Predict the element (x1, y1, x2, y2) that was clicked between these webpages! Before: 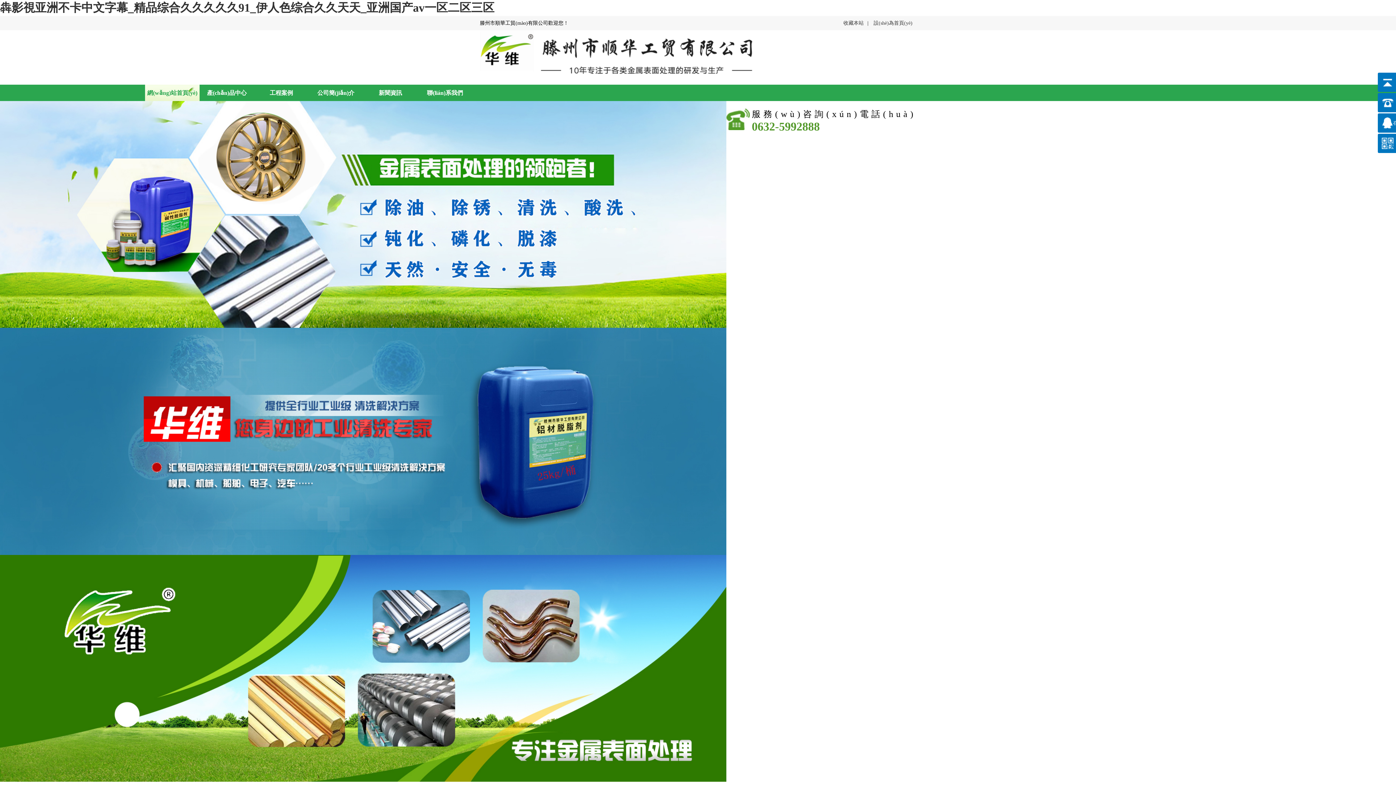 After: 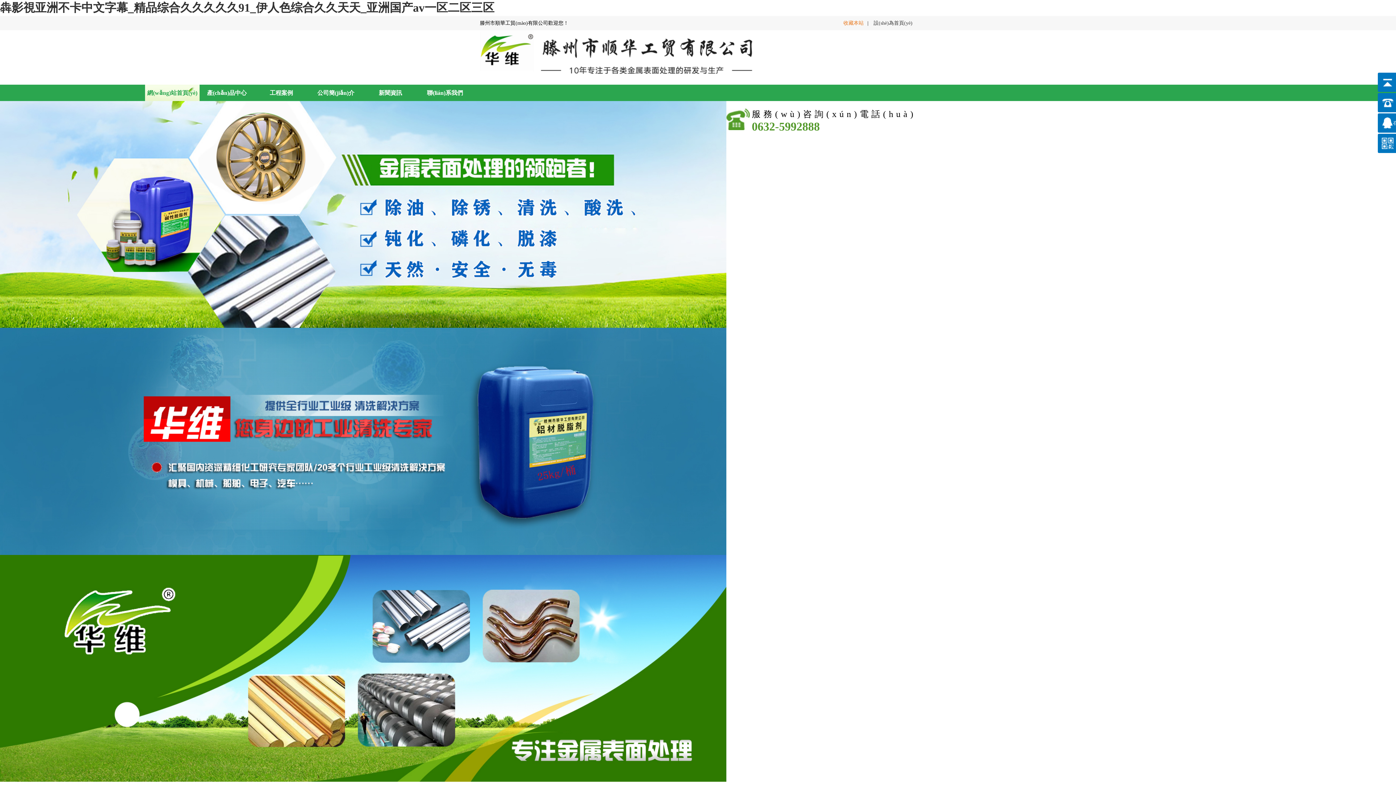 Action: bbox: (840, 16, 867, 30) label: 收藏本站